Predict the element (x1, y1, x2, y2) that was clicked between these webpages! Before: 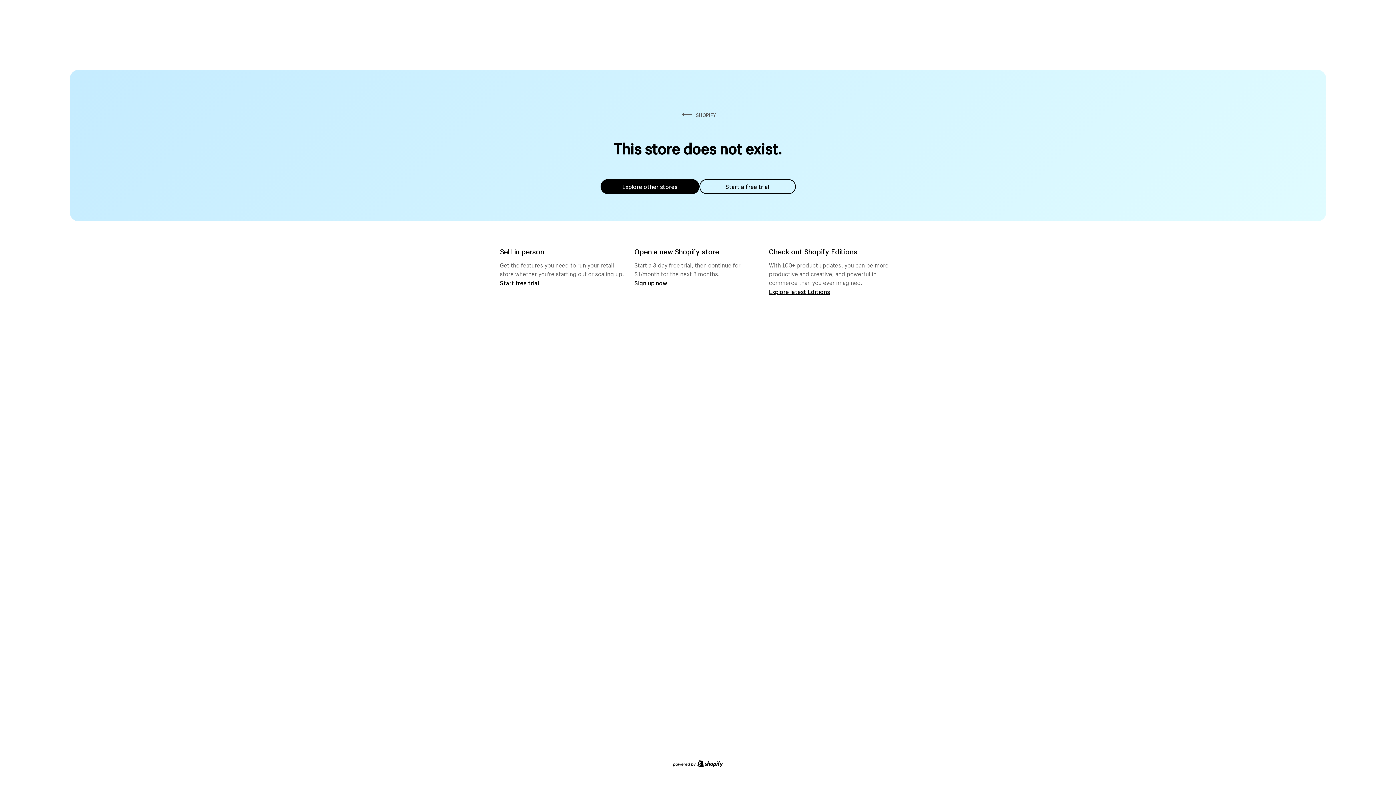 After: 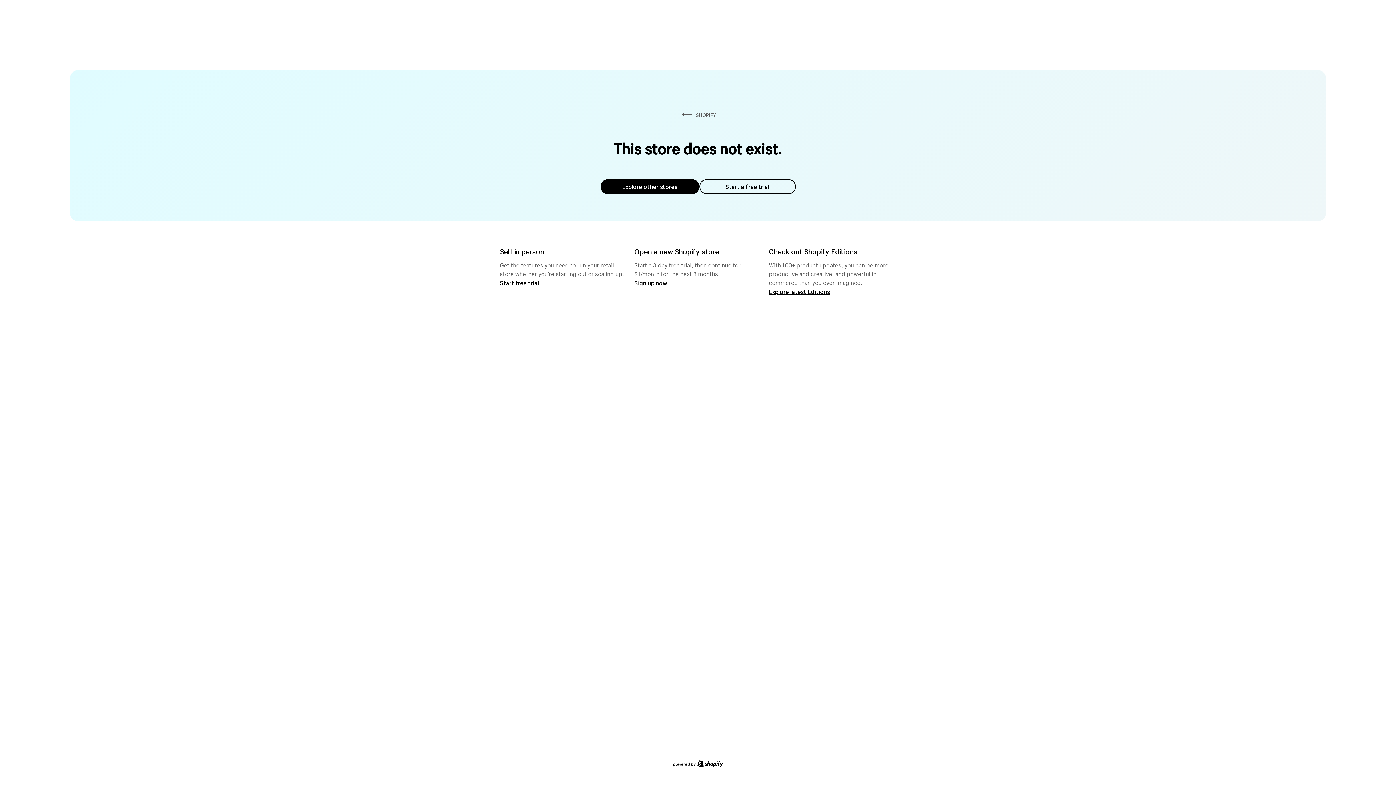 Action: label: Start a free trial bbox: (699, 179, 795, 194)